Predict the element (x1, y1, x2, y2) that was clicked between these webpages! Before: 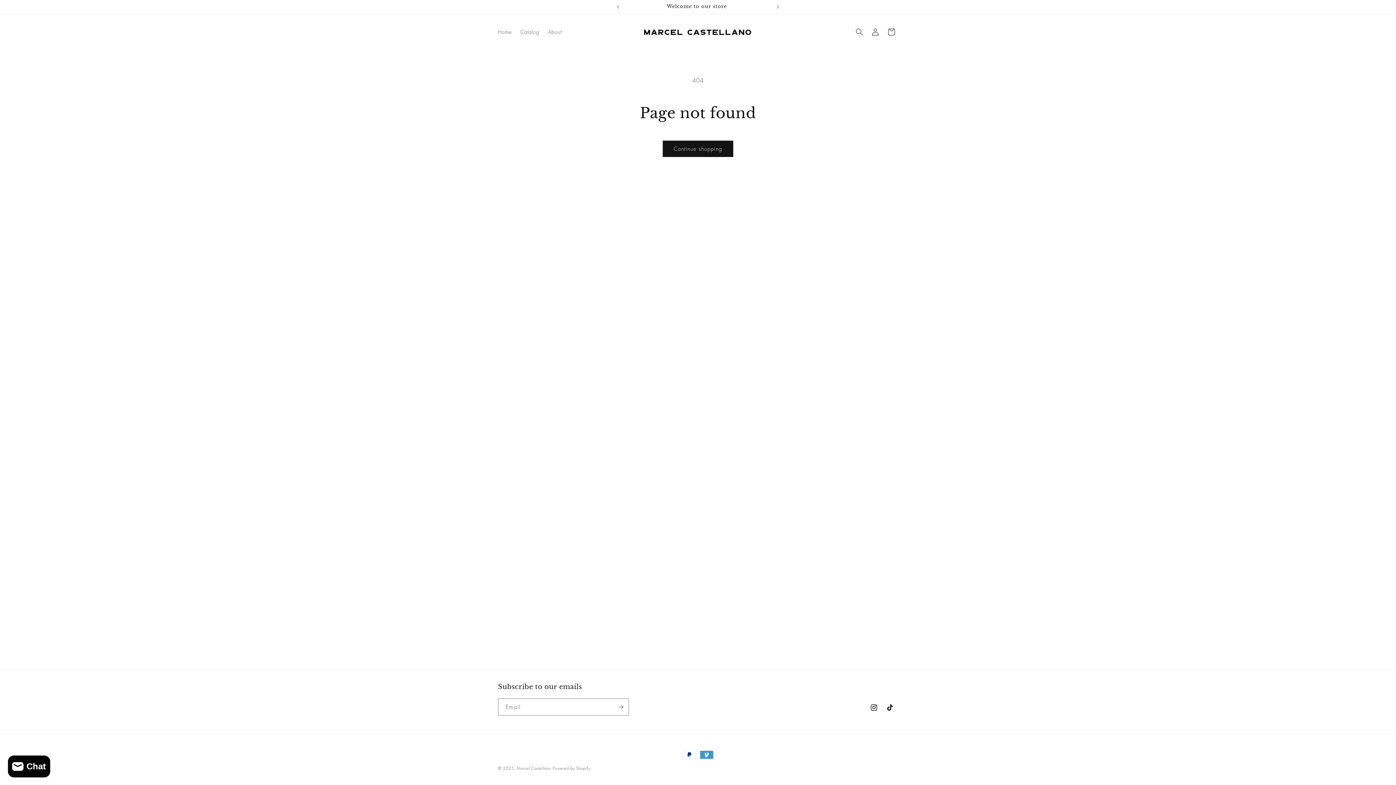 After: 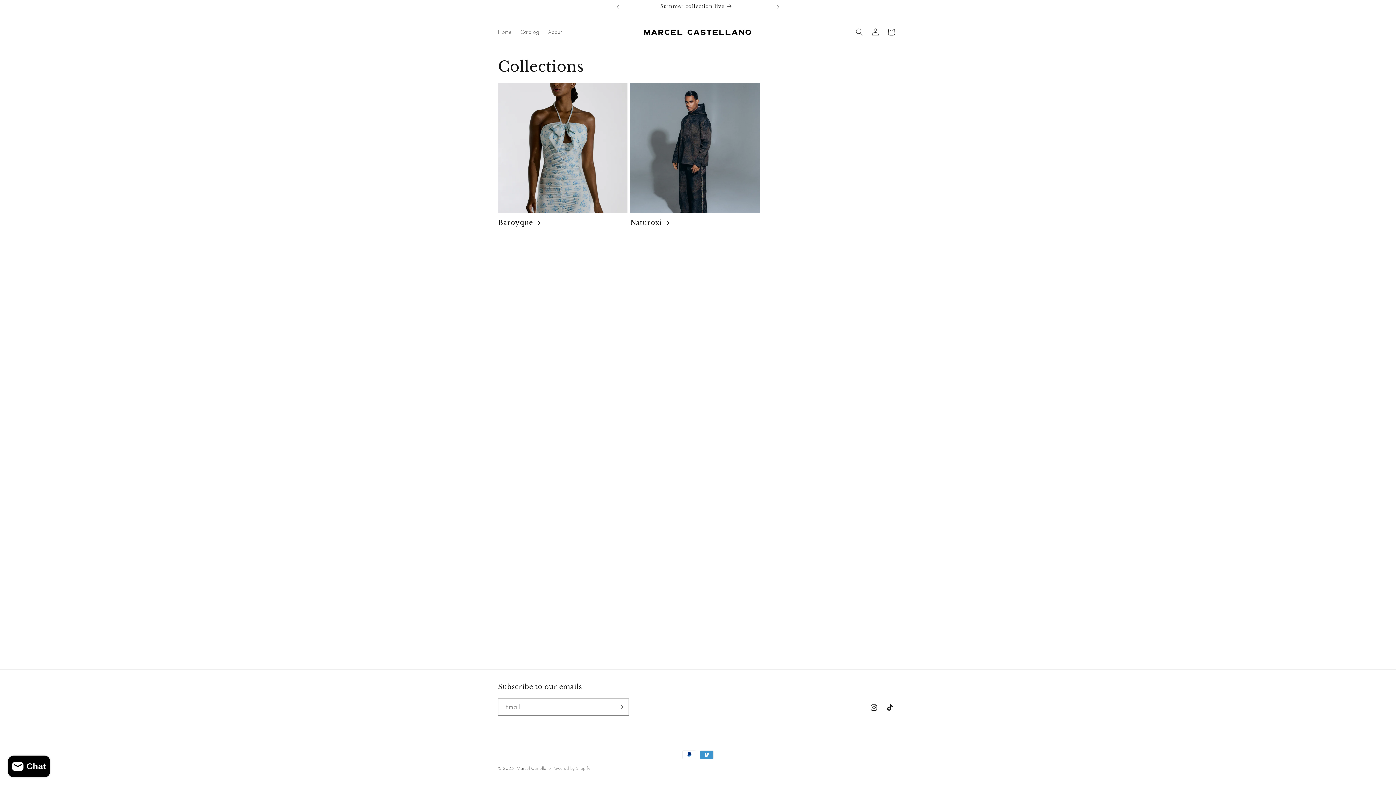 Action: bbox: (623, 0, 770, 13) label: Summer collection live